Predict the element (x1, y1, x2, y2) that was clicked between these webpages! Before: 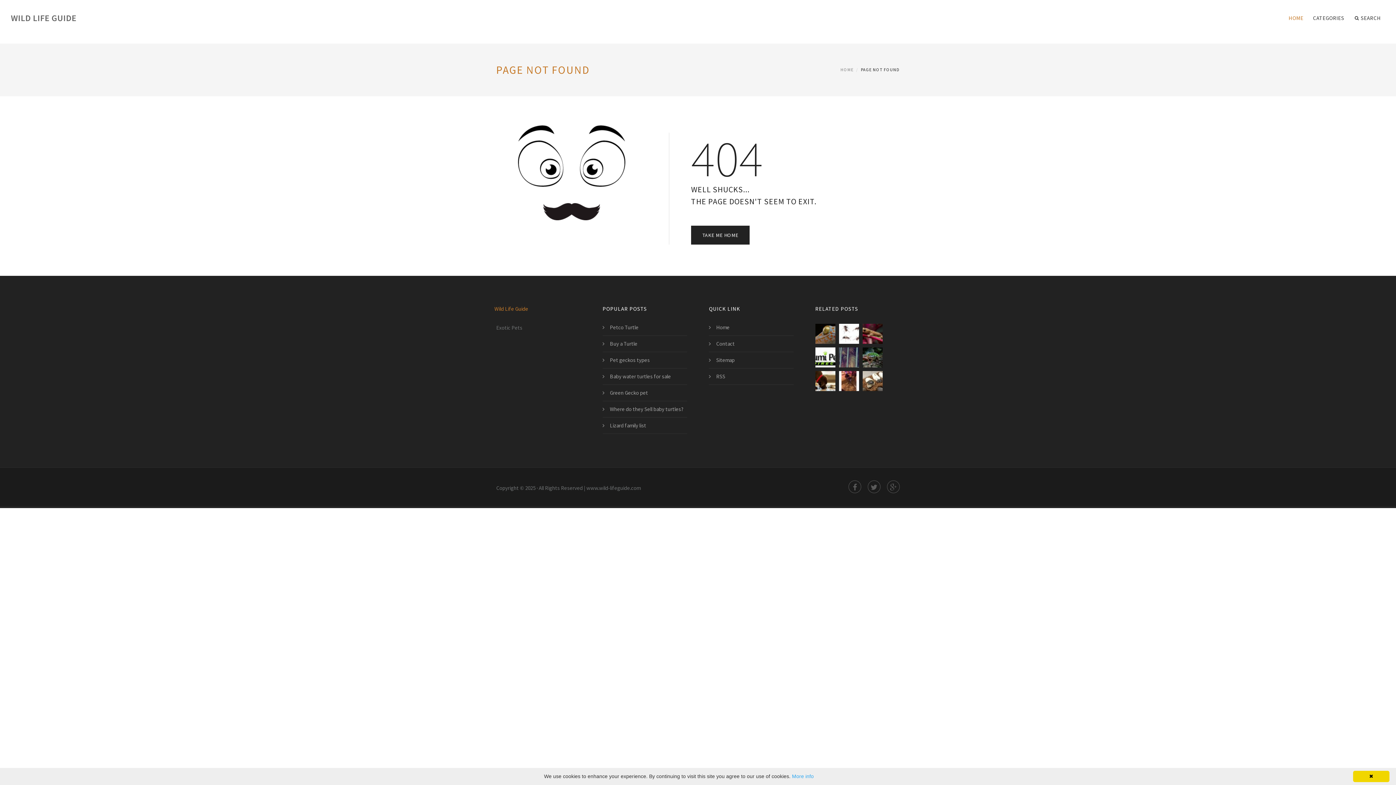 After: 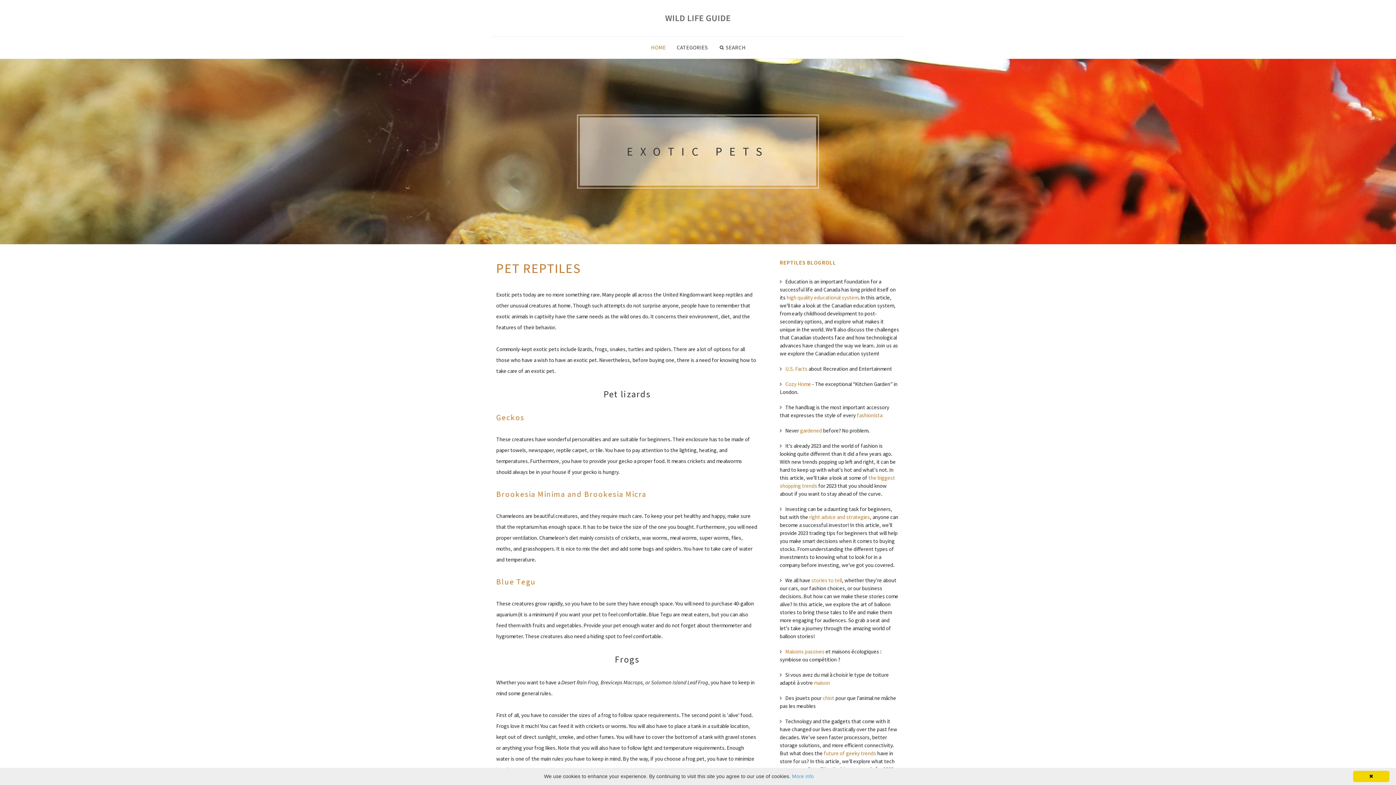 Action: bbox: (840, 66, 853, 72) label: HOME